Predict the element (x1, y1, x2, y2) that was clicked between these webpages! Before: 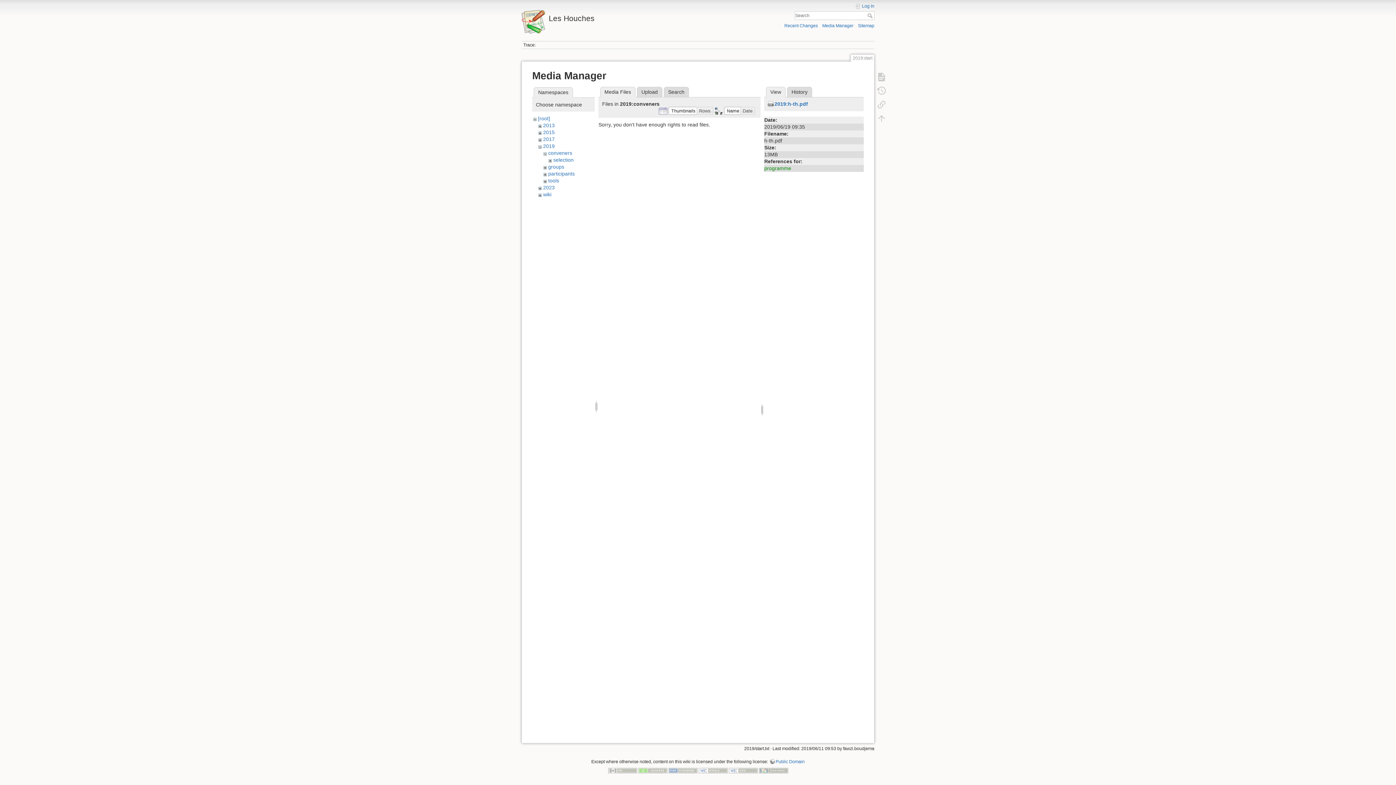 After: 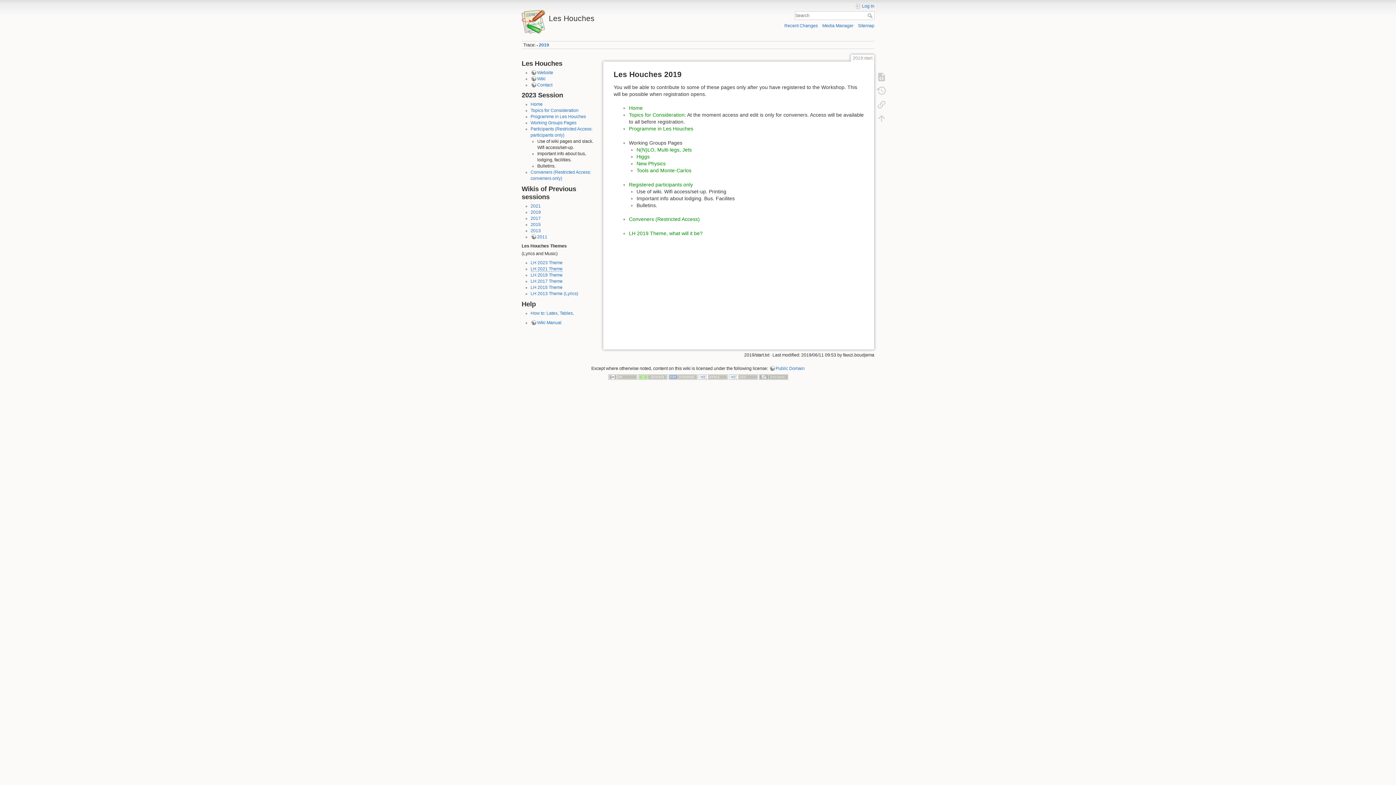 Action: label: Search bbox: (867, 13, 874, 18)